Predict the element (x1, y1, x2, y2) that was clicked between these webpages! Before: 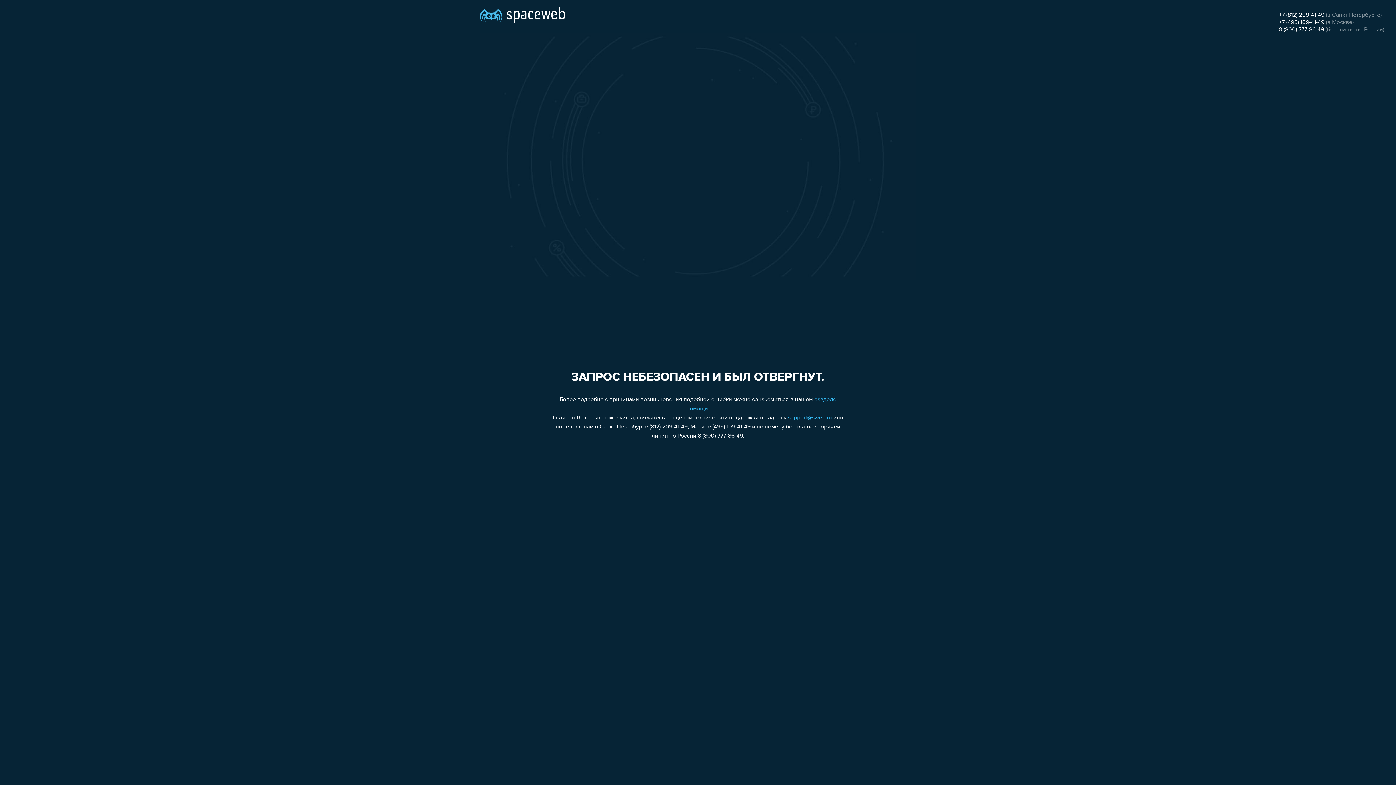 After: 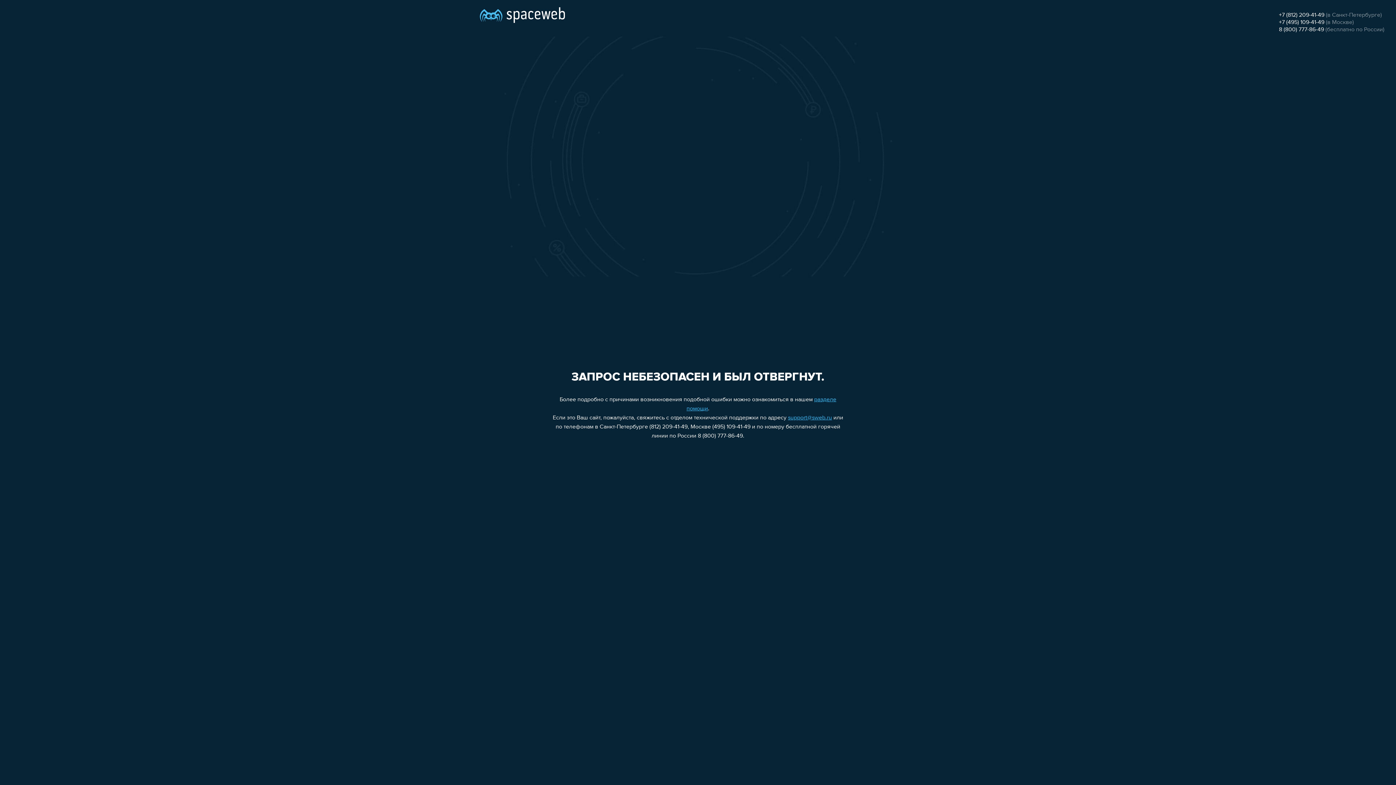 Action: bbox: (1279, 19, 1324, 25) label: +7 (495) 109-41-49